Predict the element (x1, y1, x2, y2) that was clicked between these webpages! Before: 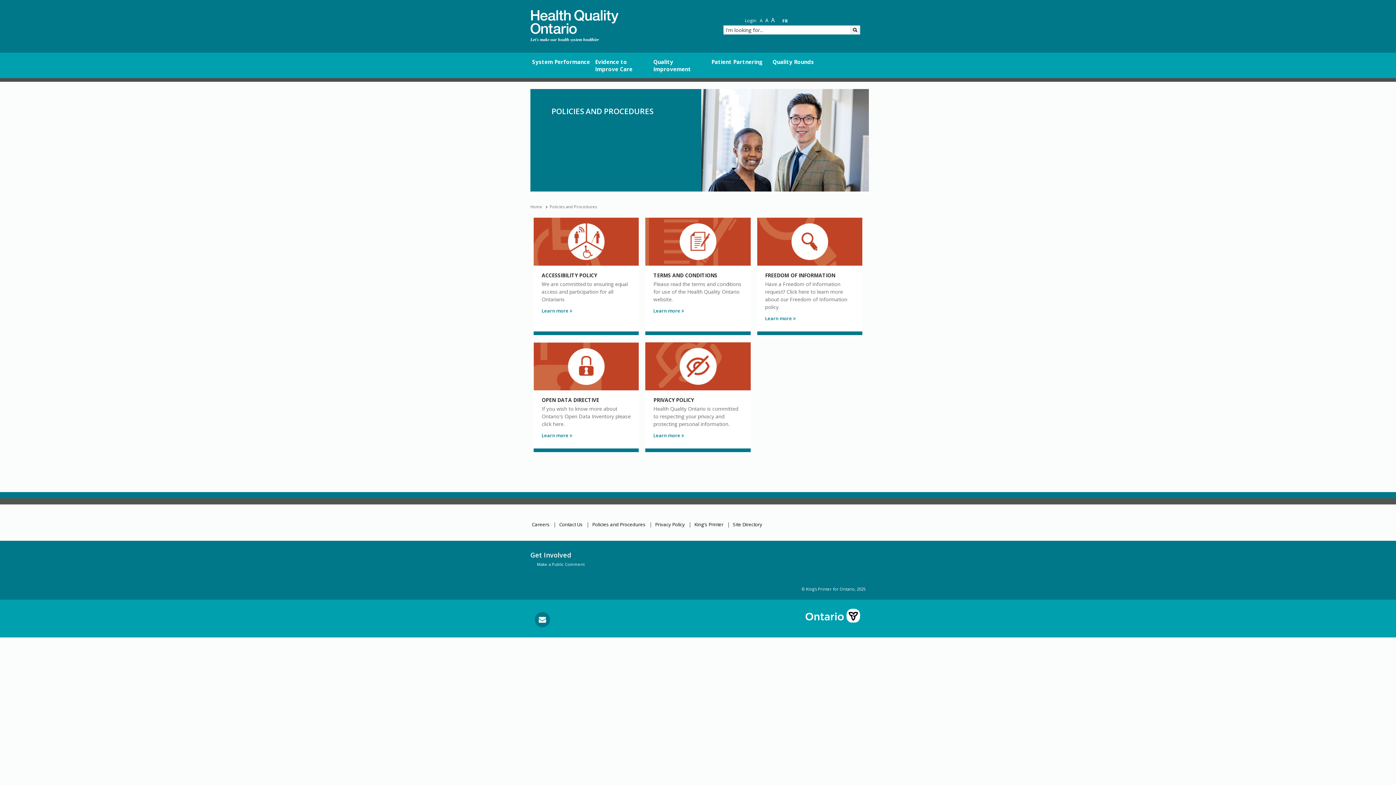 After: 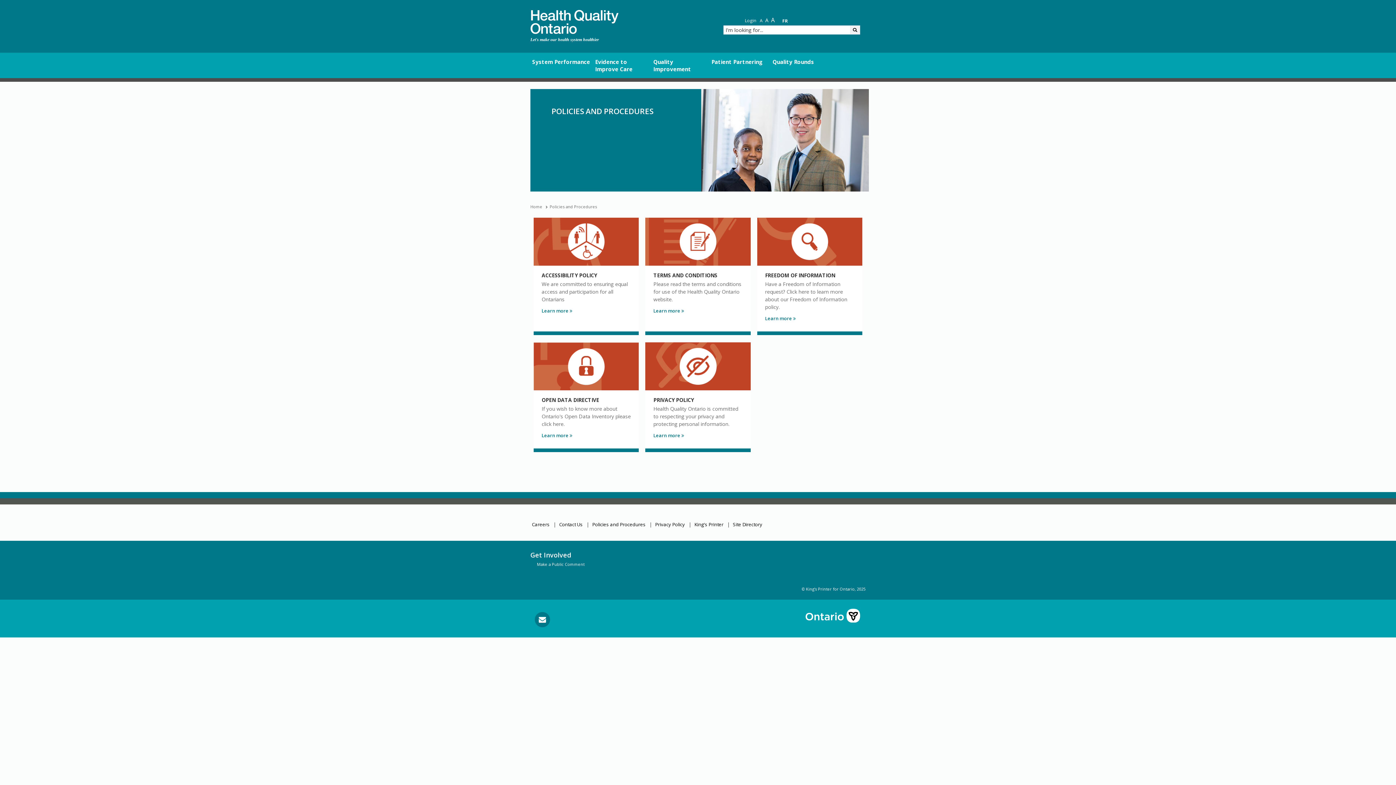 Action: bbox: (549, 204, 597, 209) label: Policies and Procedures